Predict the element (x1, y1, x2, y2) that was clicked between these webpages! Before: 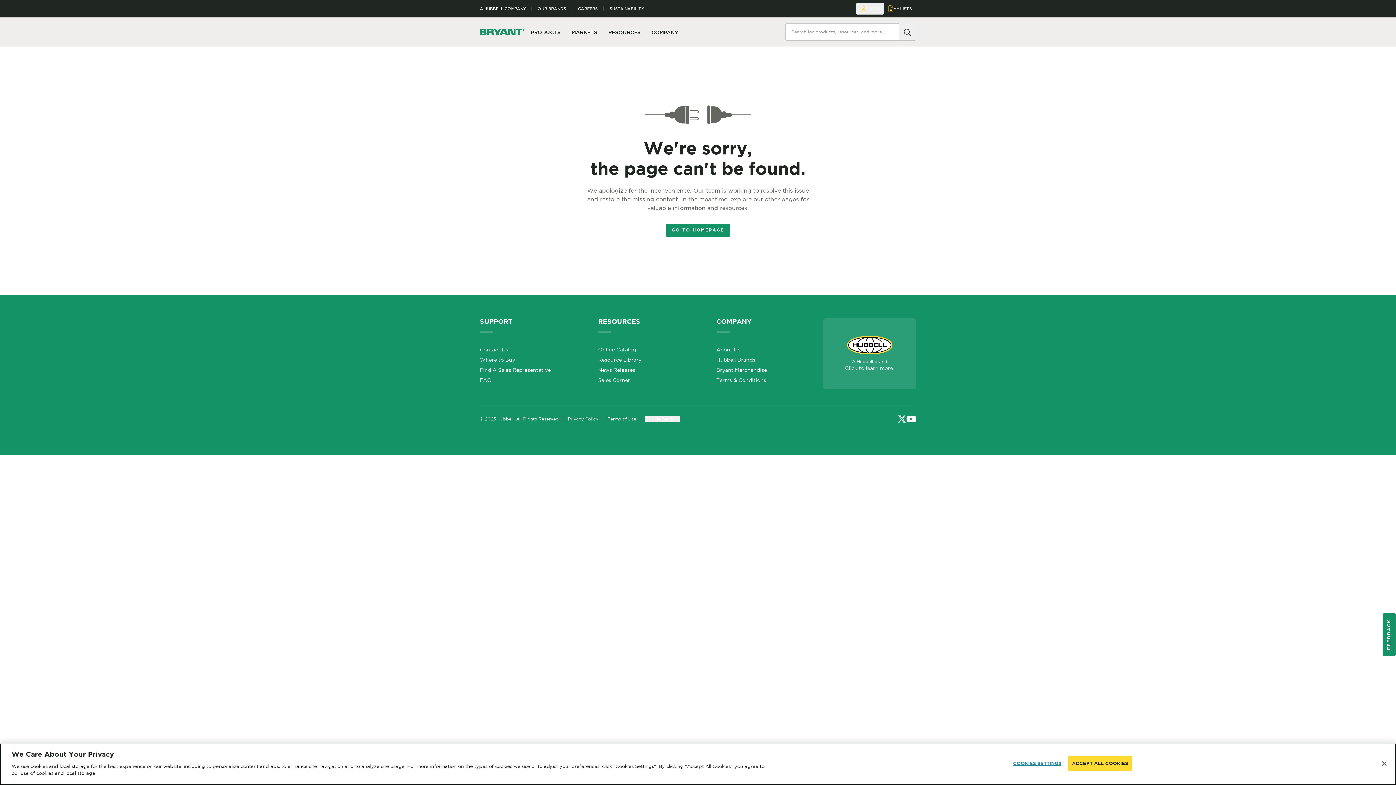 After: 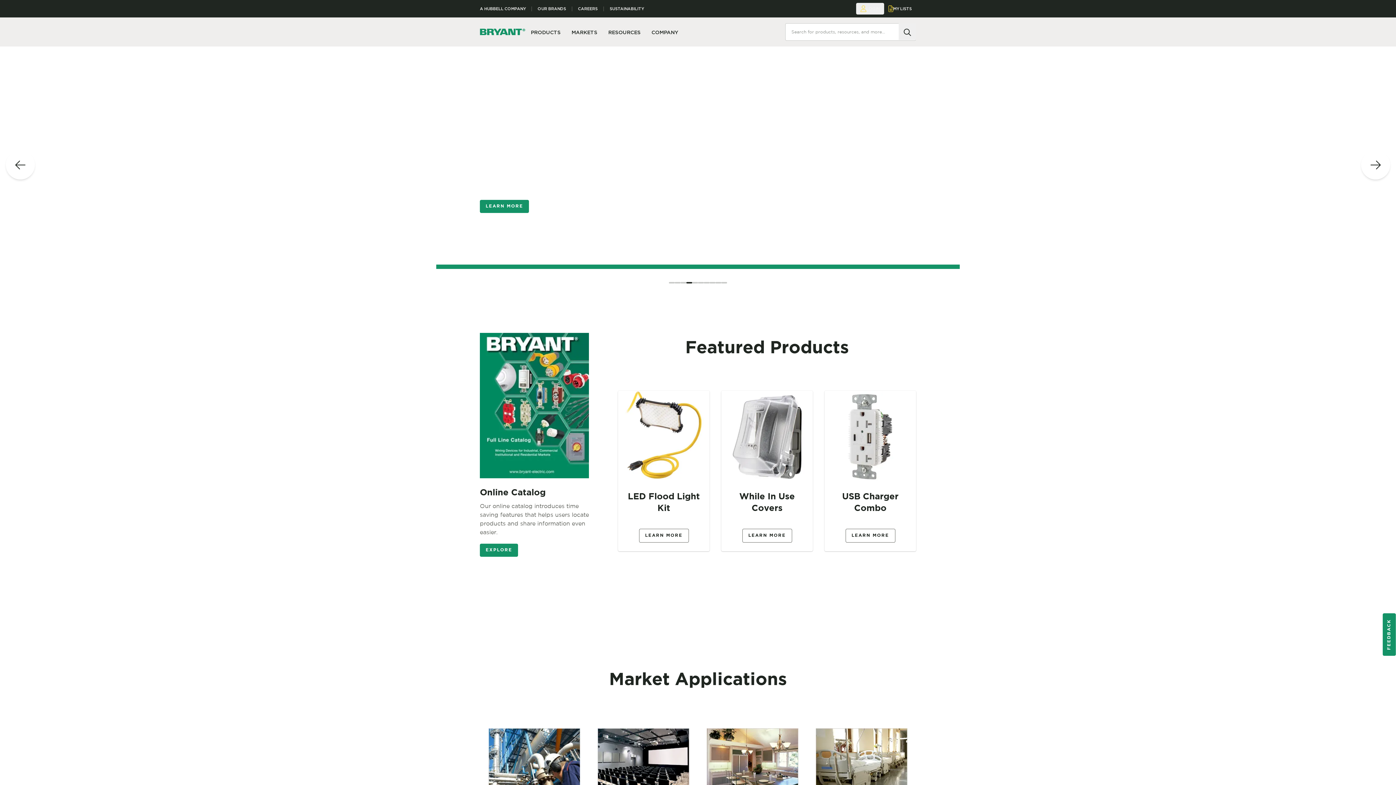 Action: bbox: (480, 28, 525, 35)